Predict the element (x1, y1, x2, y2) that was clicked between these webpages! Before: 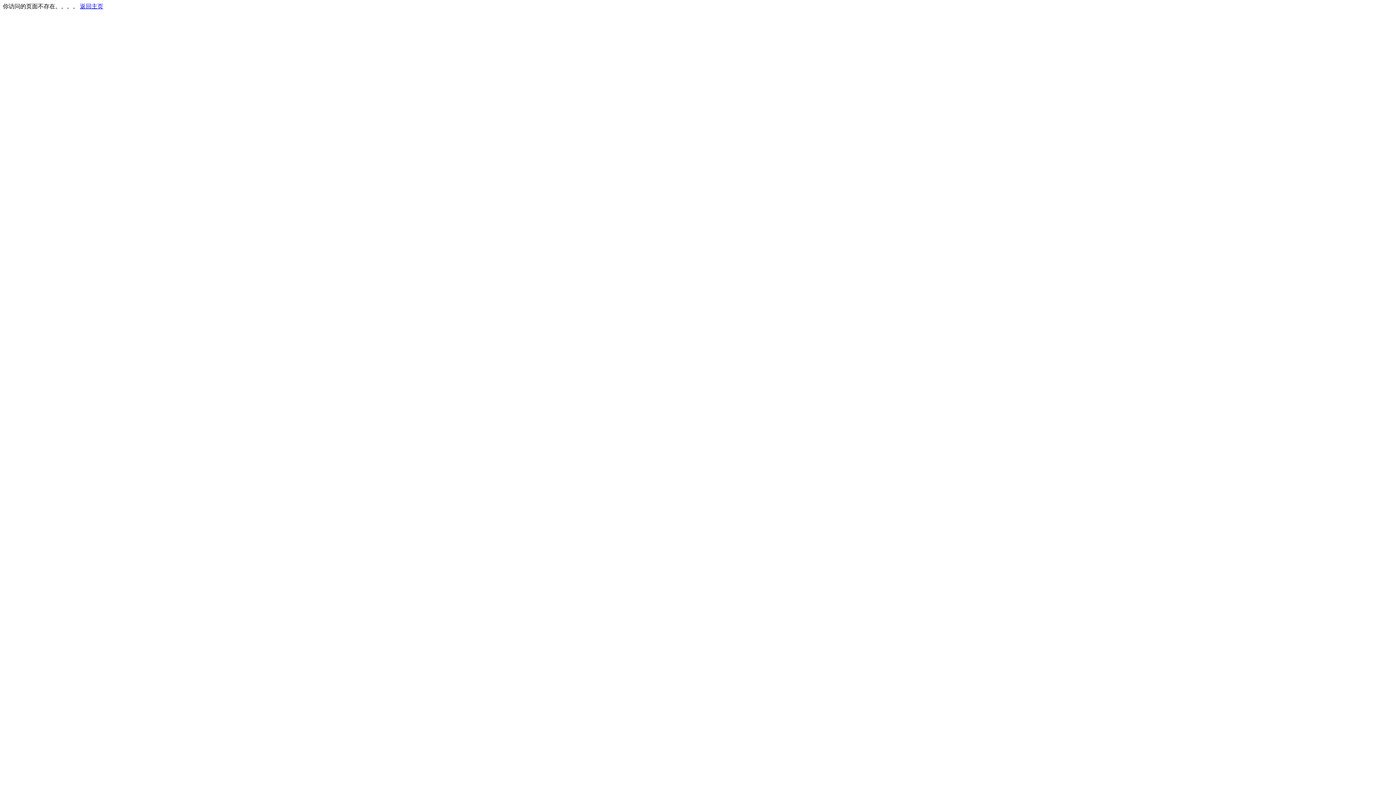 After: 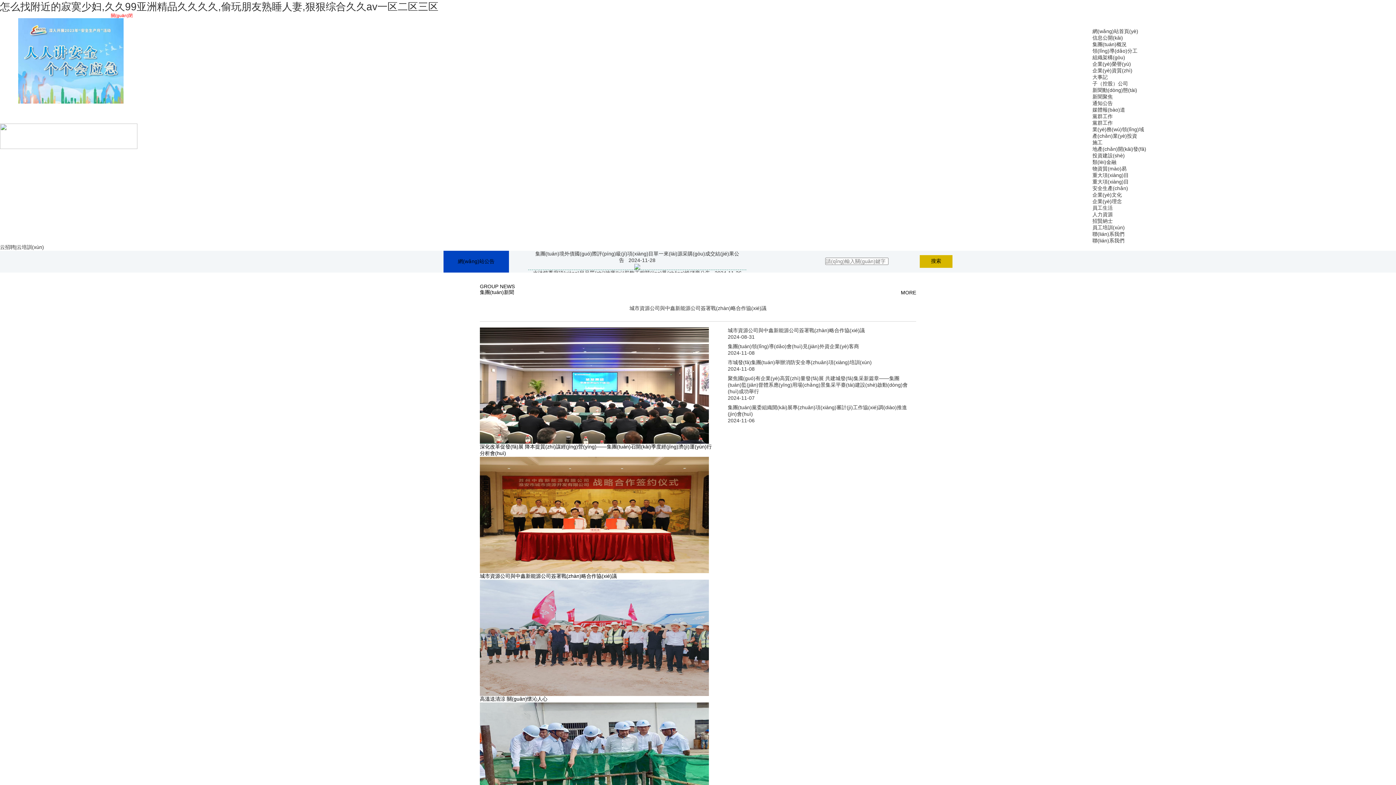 Action: bbox: (80, 3, 103, 9) label: 返回主页